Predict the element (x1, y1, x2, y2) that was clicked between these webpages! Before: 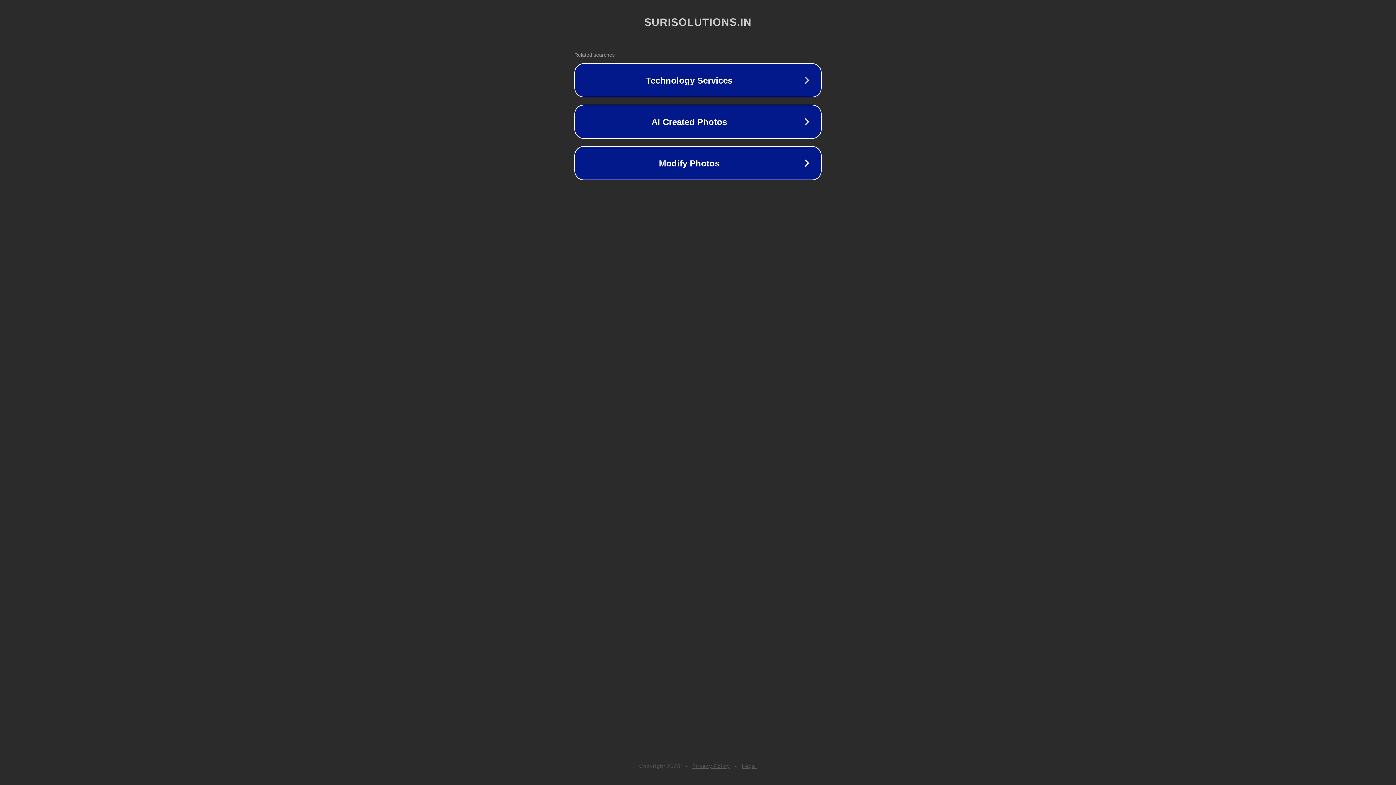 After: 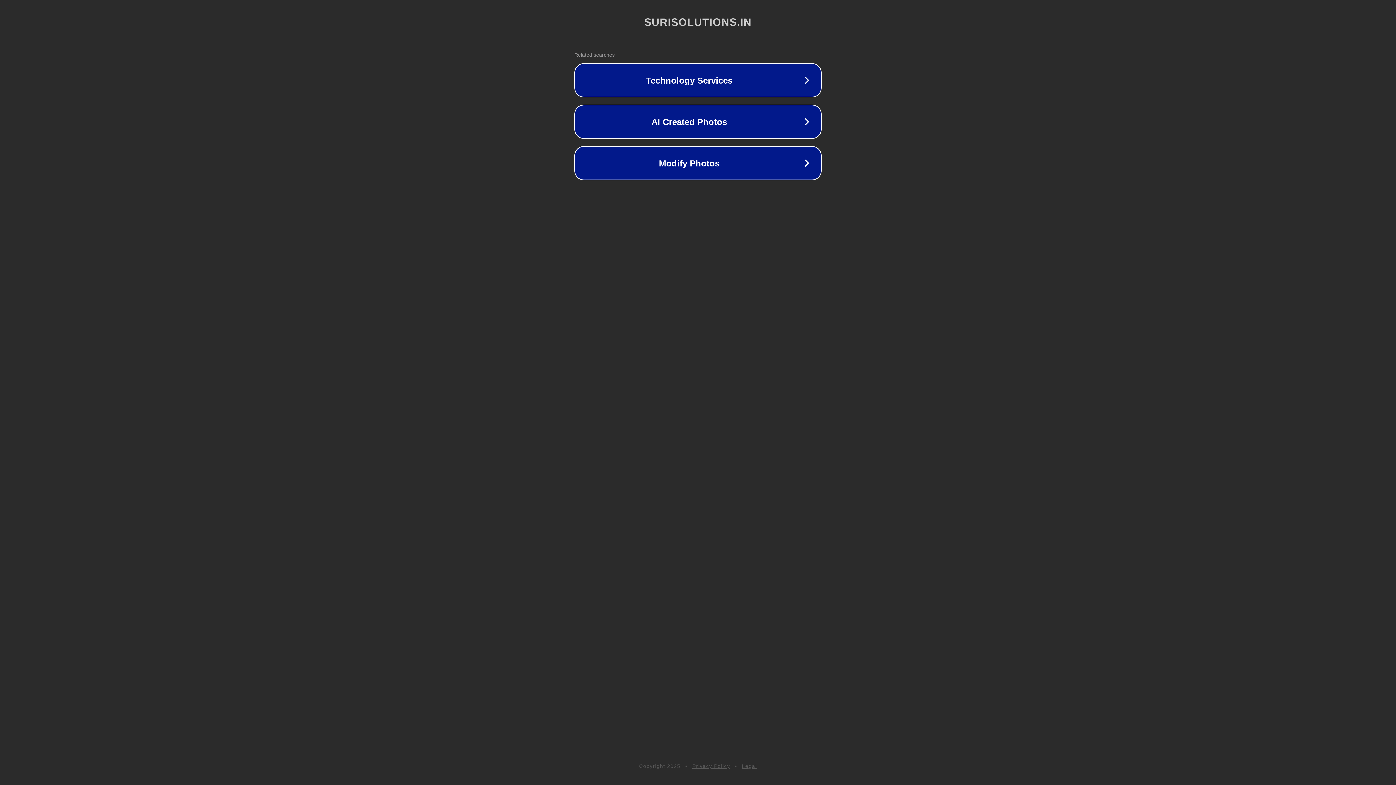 Action: bbox: (692, 763, 730, 769) label: Privacy Policy